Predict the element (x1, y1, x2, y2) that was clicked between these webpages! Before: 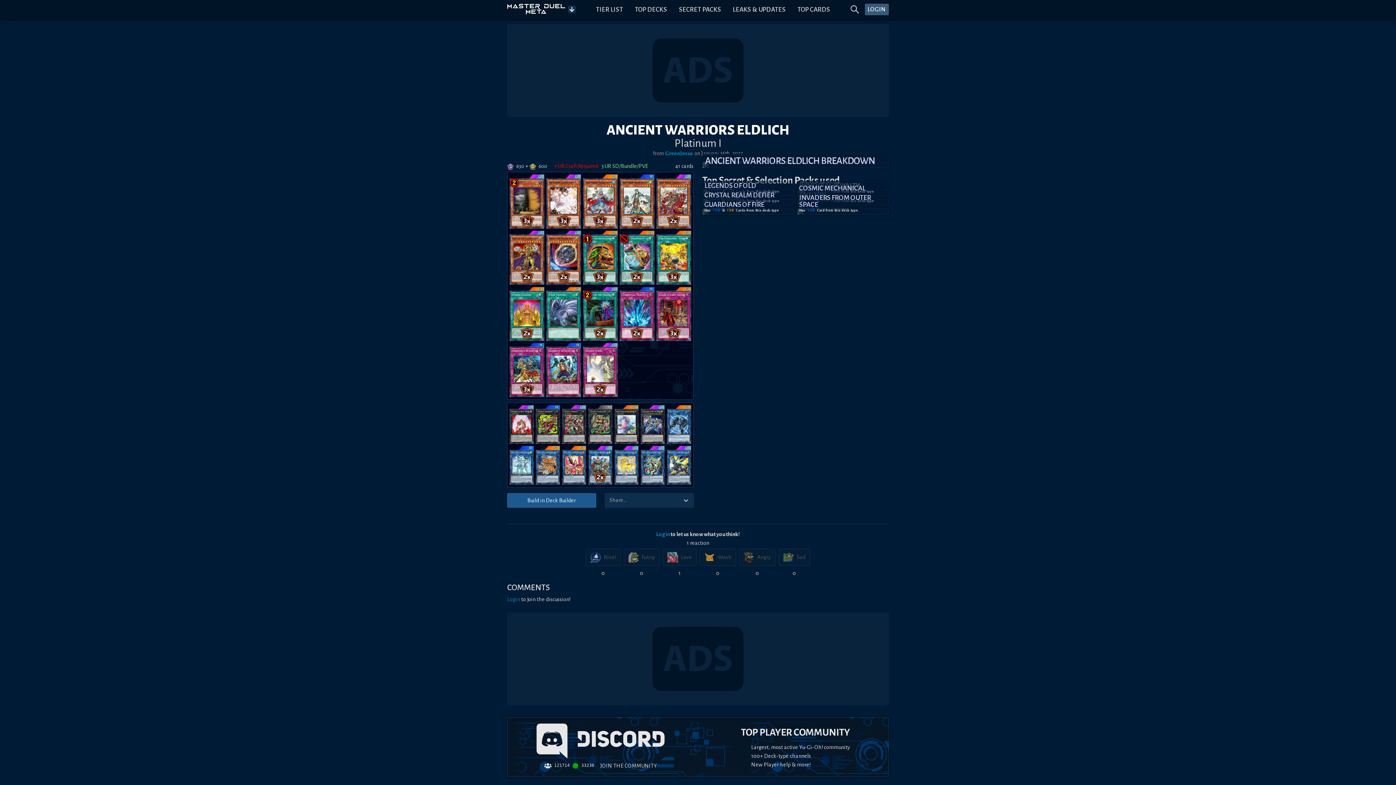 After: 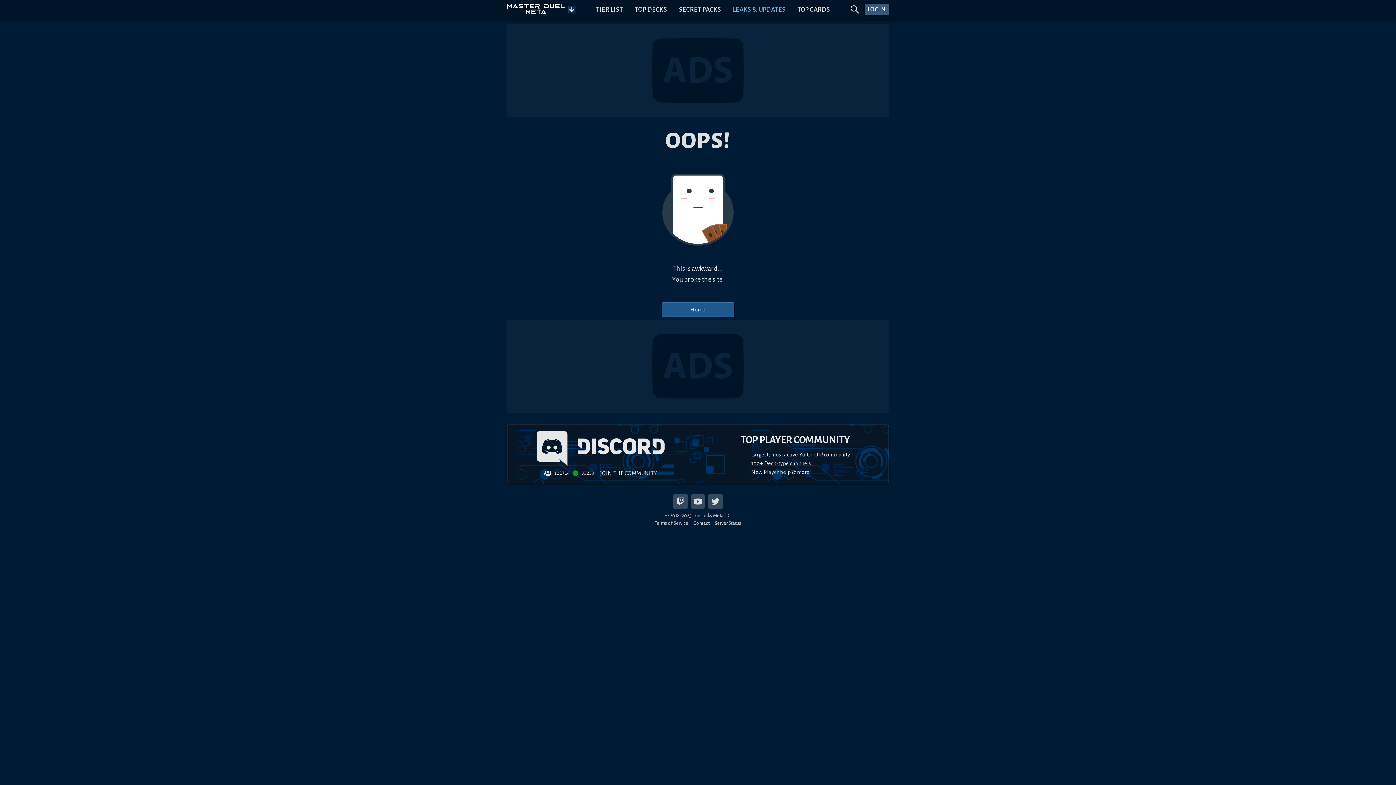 Action: bbox: (730, 3, 788, 15) label: LEAKS & UPDATES